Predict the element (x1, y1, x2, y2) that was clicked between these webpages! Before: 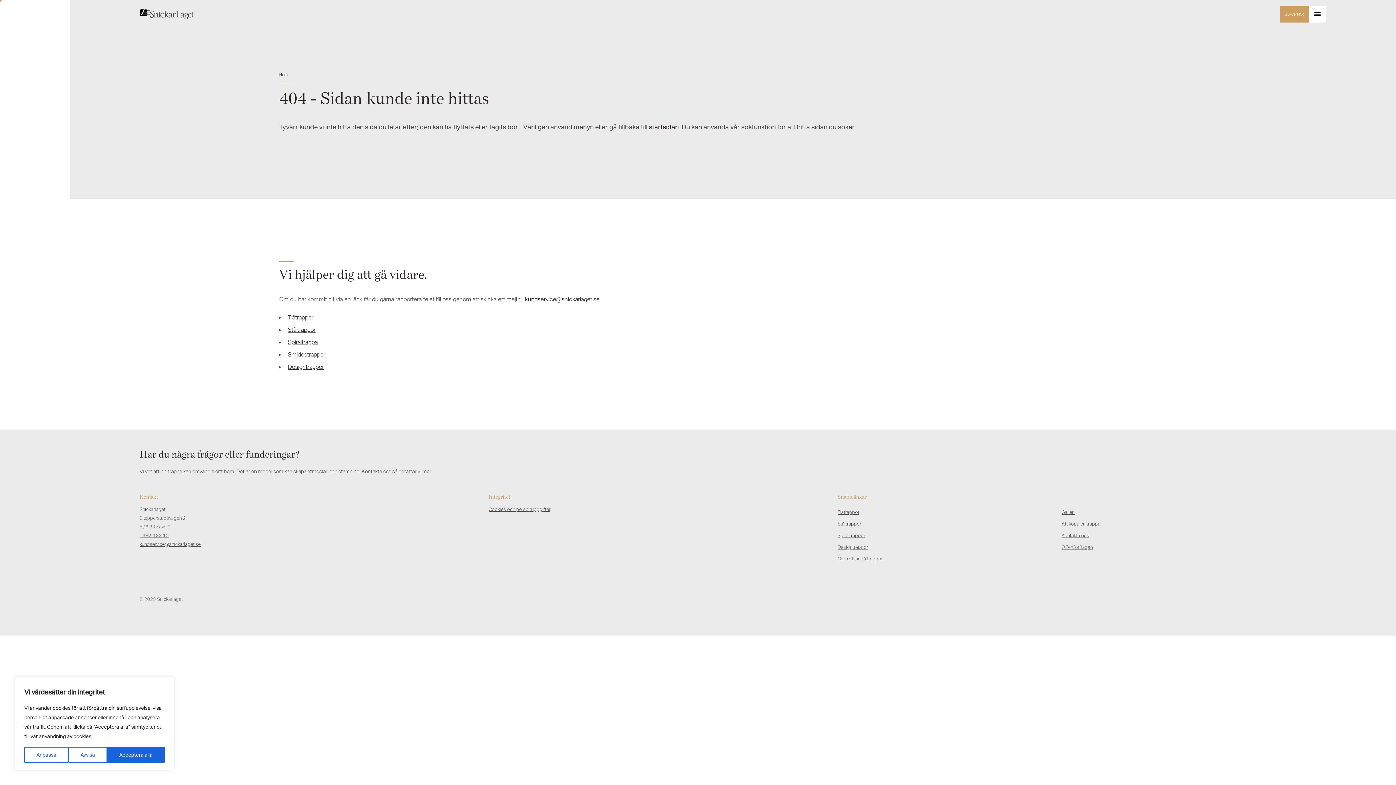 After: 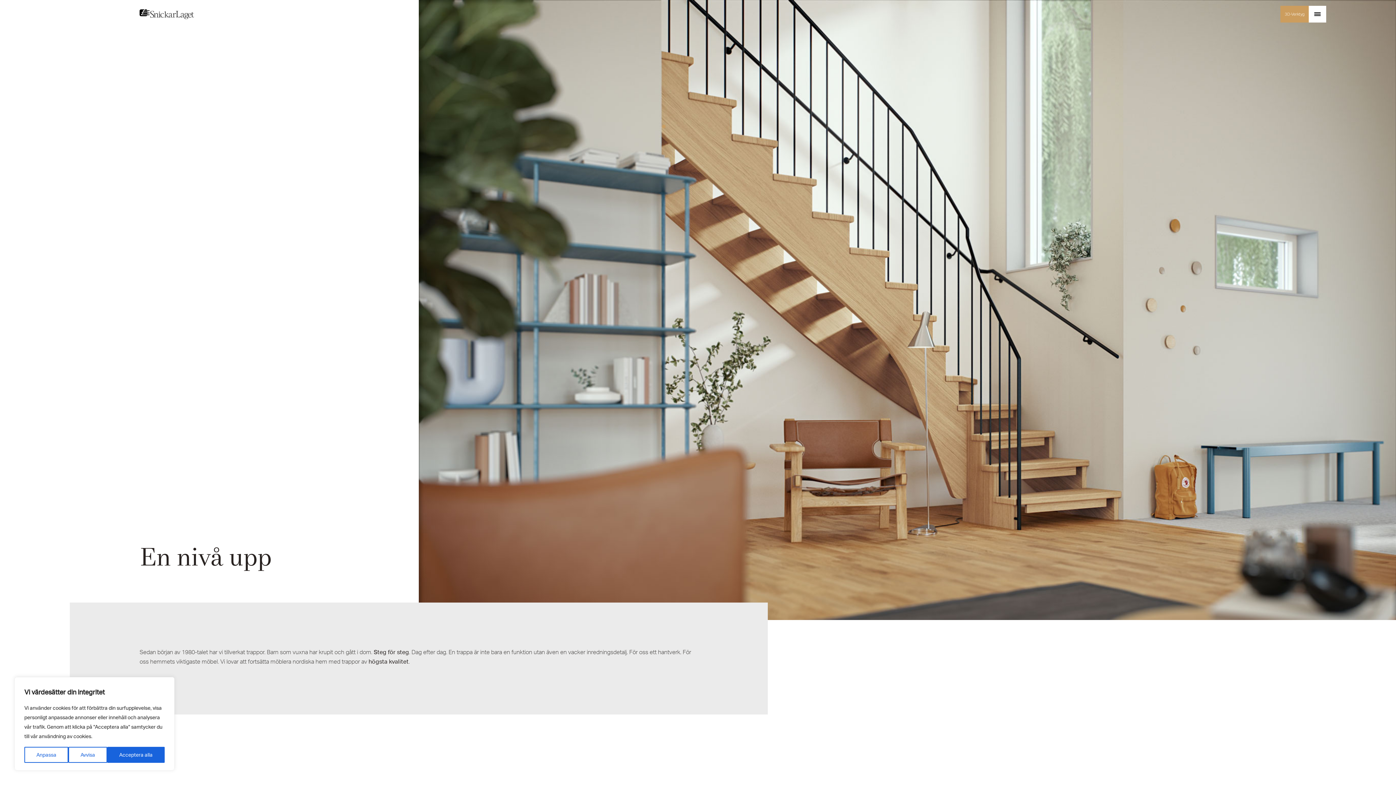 Action: bbox: (649, 122, 678, 130) label: startsidan